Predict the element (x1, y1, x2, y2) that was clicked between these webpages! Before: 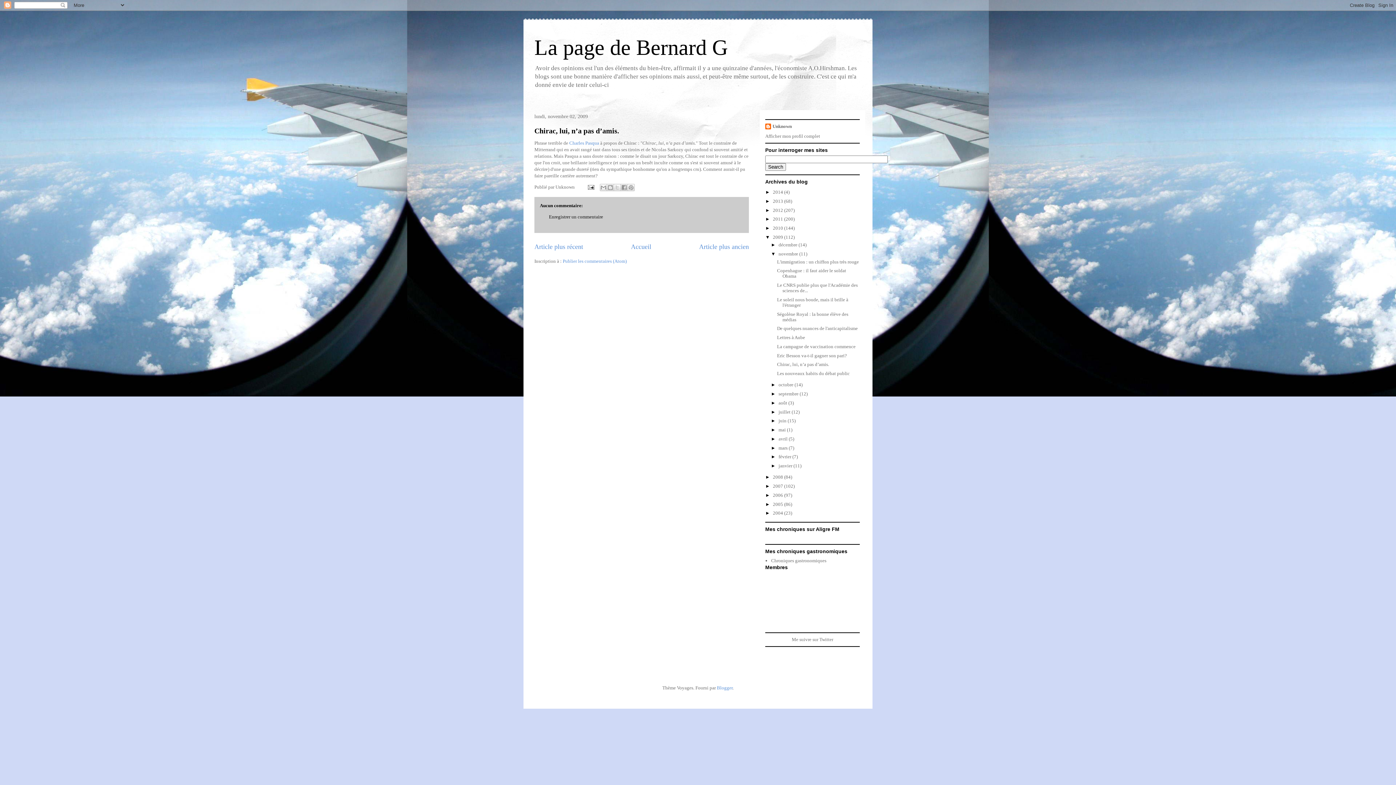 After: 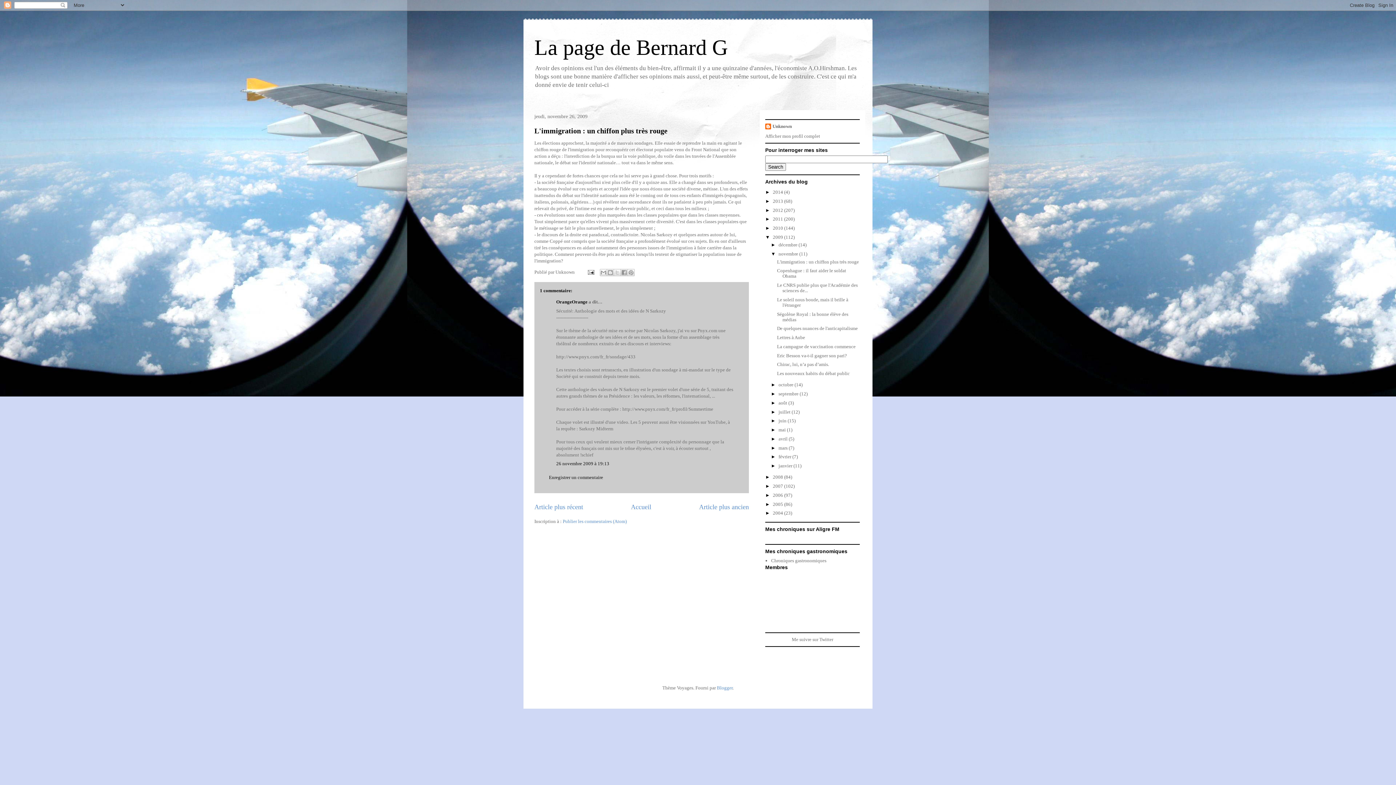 Action: bbox: (777, 259, 859, 264) label: L'immigration : un chiffon plus très rouge